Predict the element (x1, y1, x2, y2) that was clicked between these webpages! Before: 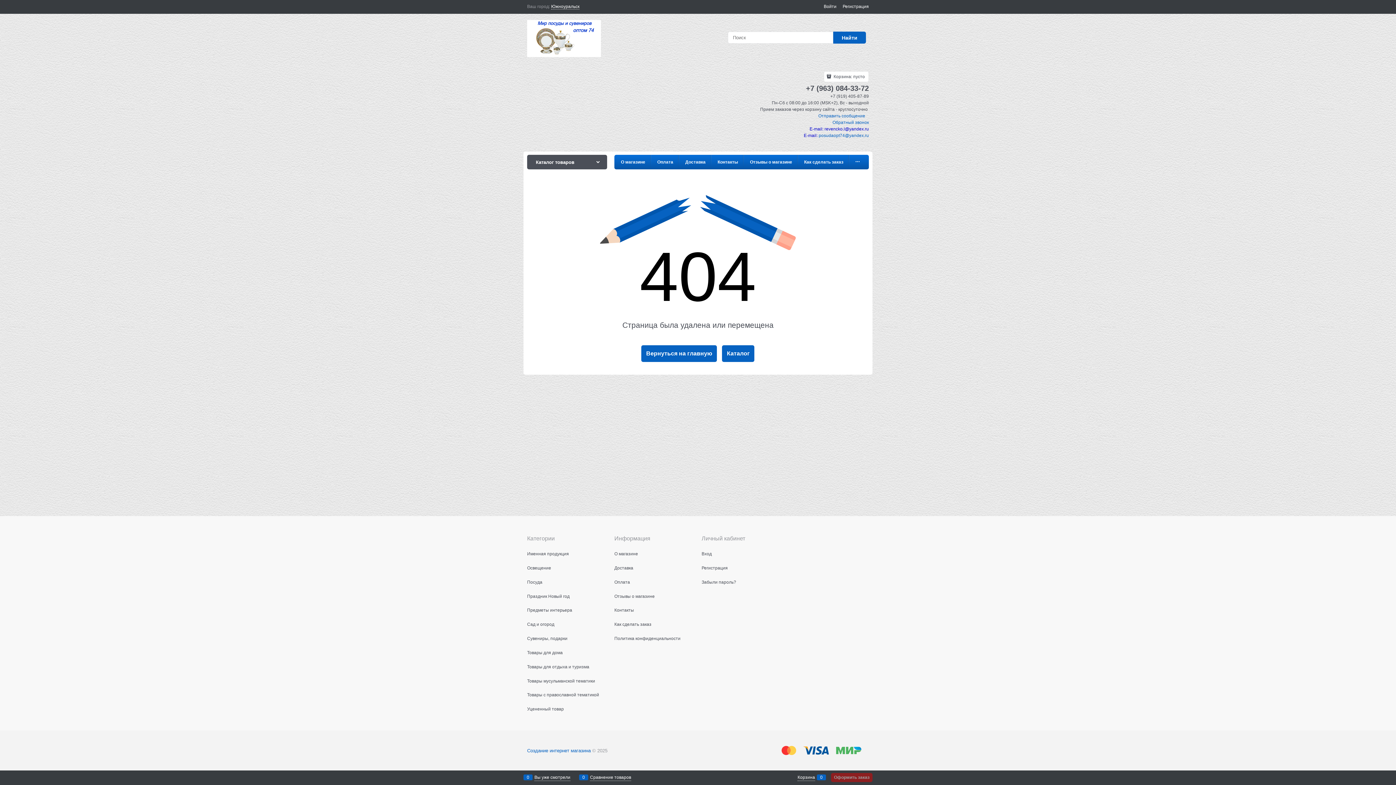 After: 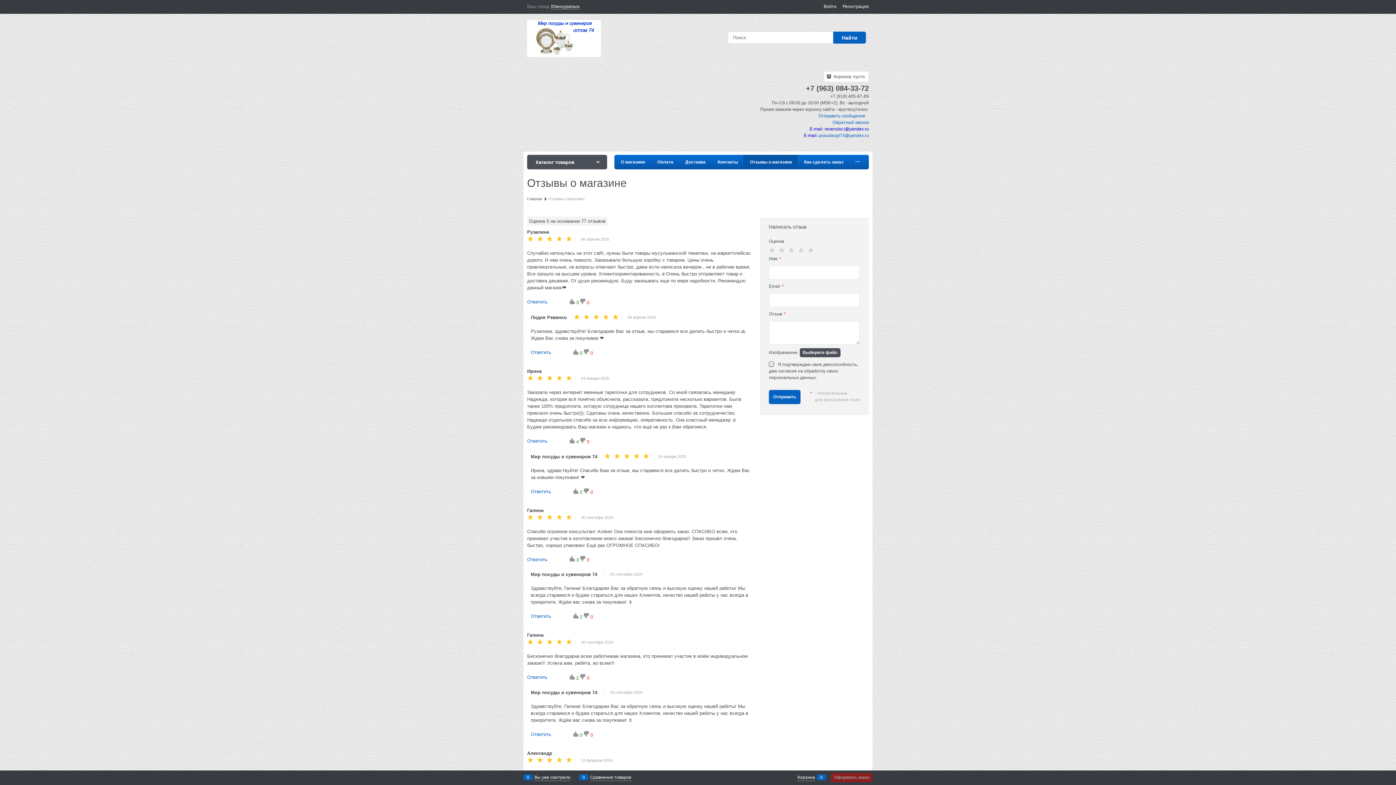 Action: label:  Отзывы о магазине bbox: (743, 155, 797, 169)